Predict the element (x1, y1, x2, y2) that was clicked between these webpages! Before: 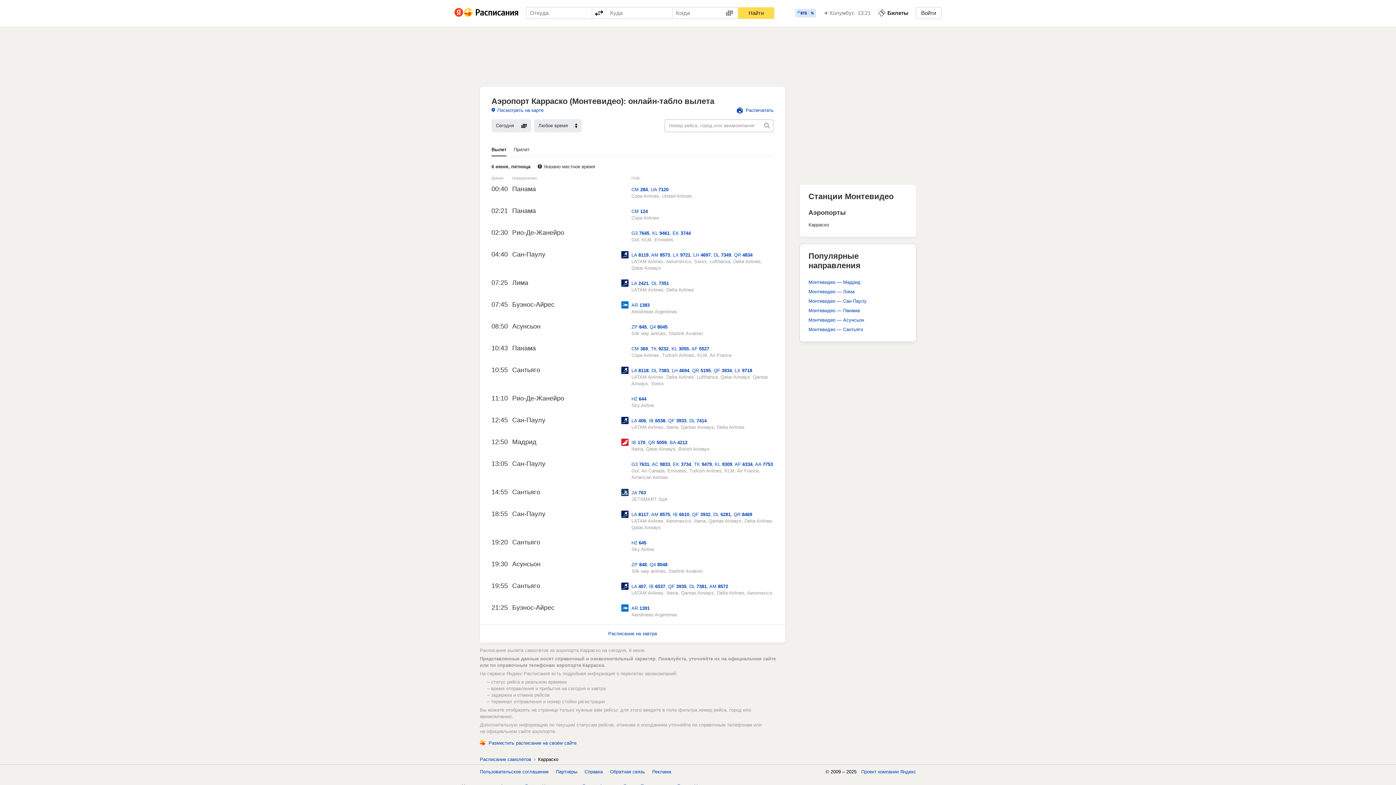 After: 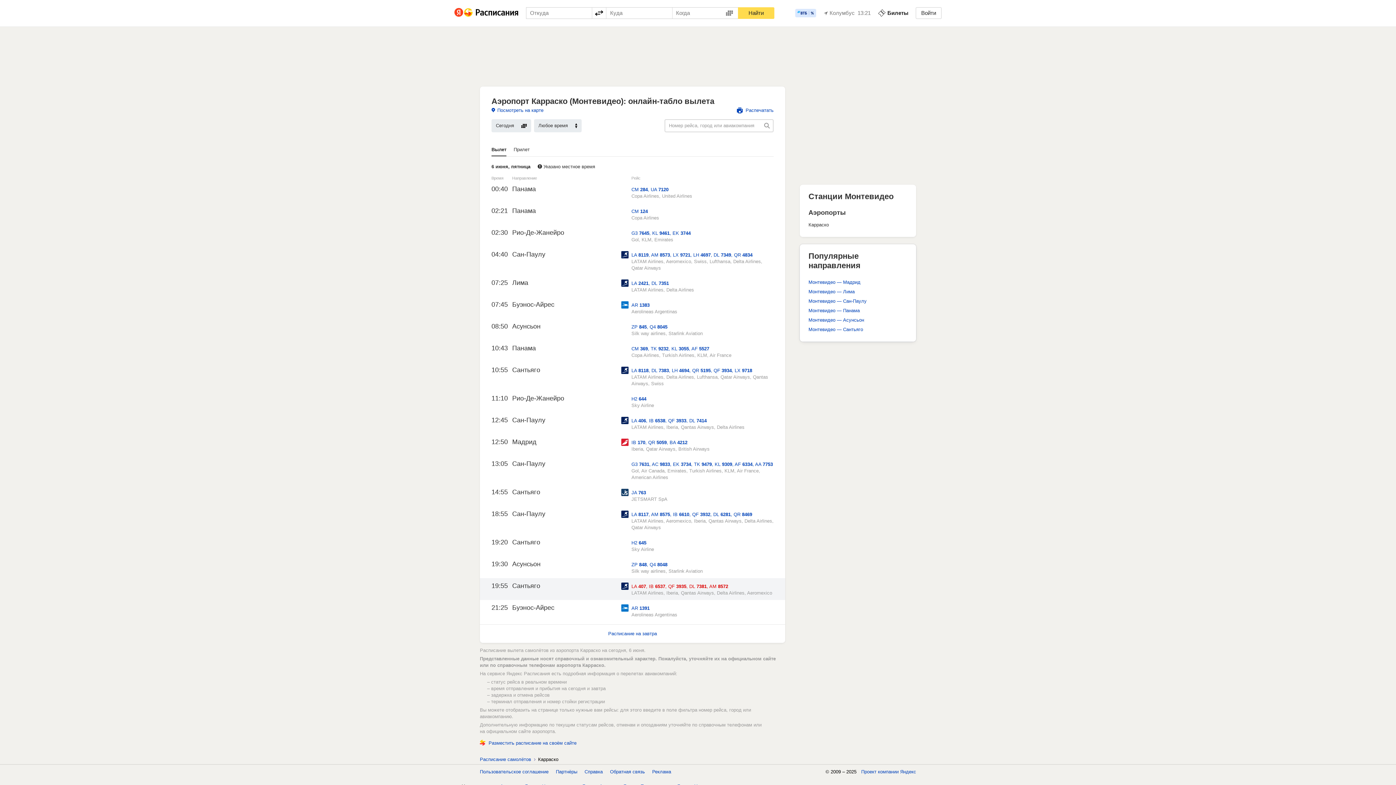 Action: label: LA 407, IB 6537, QF 3935, DL 7381, AM 8572 bbox: (631, 584, 728, 589)